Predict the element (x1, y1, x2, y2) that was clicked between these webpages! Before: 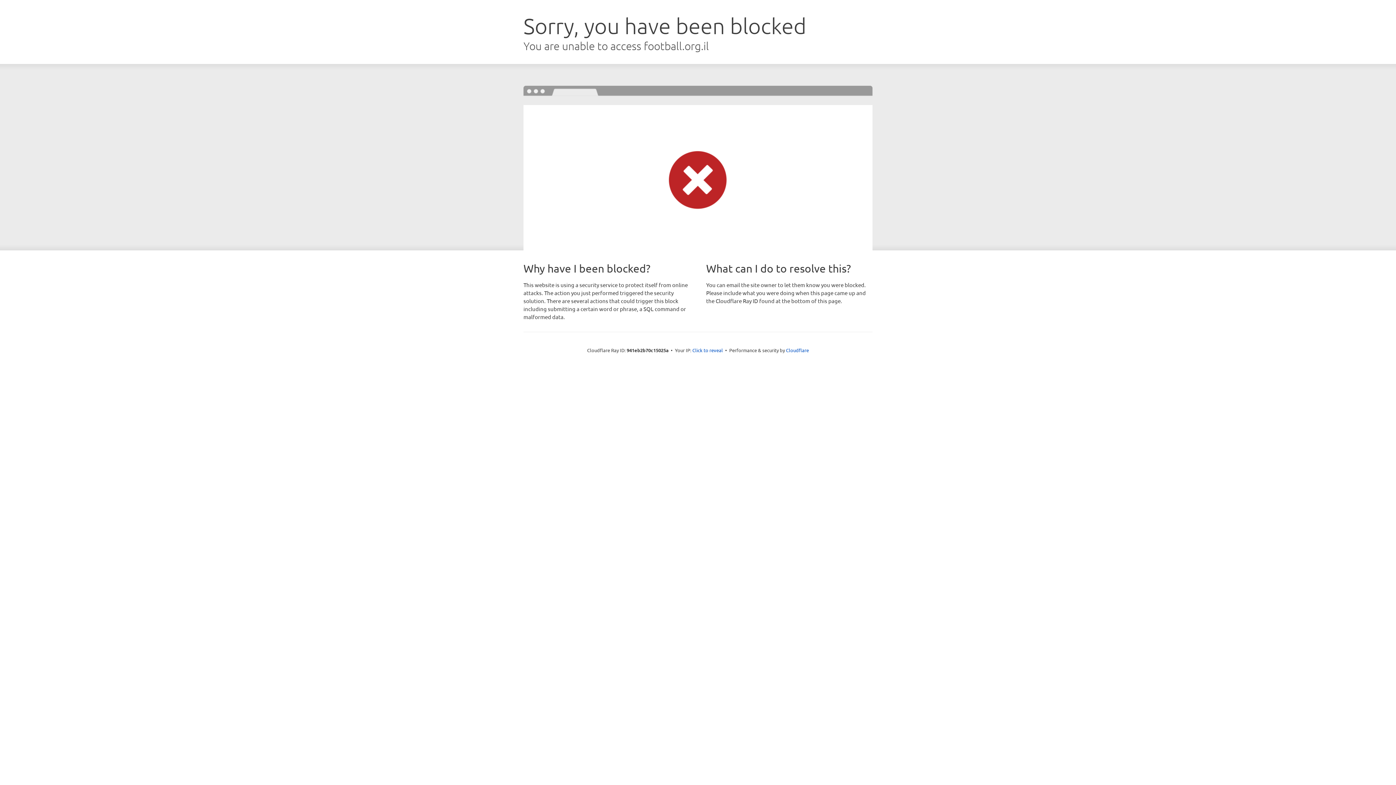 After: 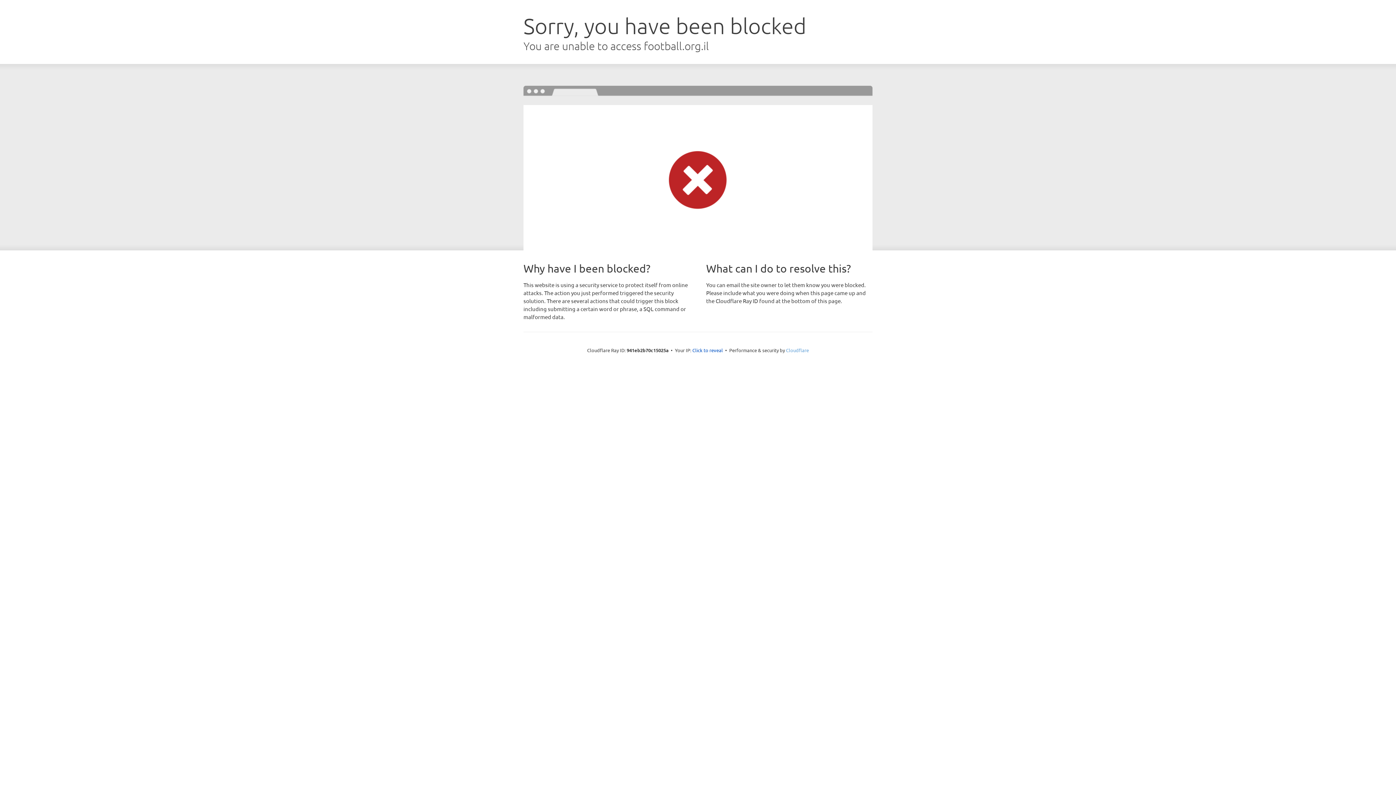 Action: bbox: (786, 347, 809, 353) label: Cloudflare